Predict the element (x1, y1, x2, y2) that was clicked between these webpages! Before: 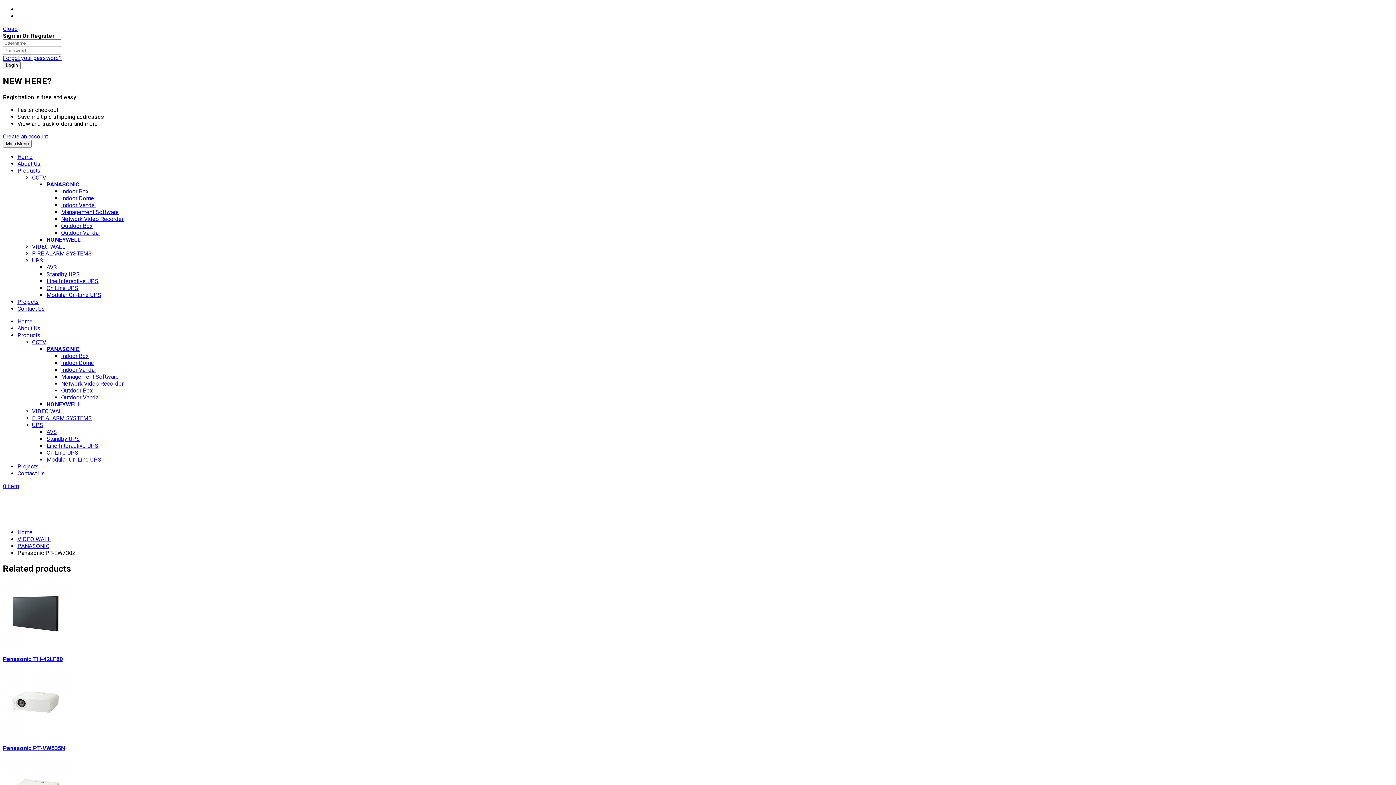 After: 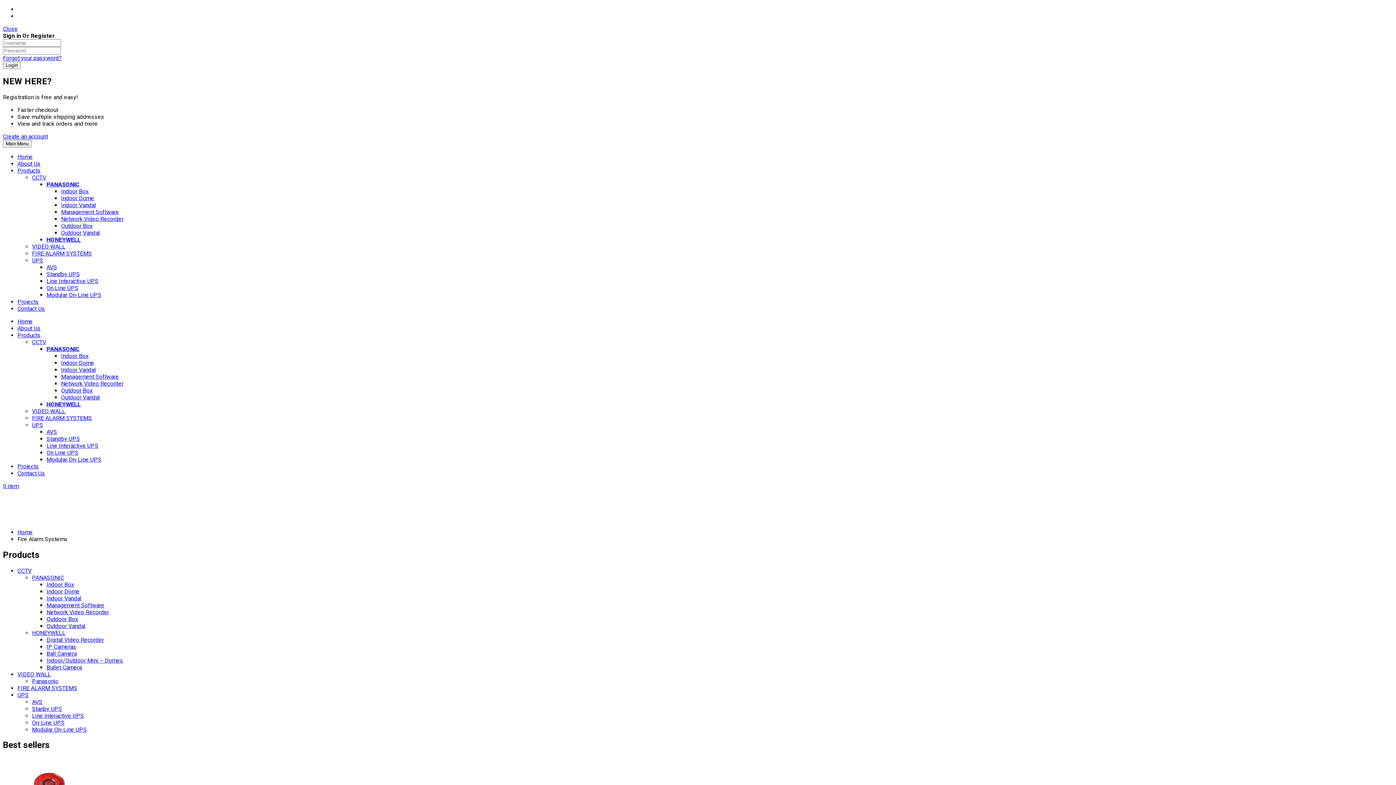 Action: bbox: (32, 250, 92, 257) label: FIRE ALARM SYSTEMS